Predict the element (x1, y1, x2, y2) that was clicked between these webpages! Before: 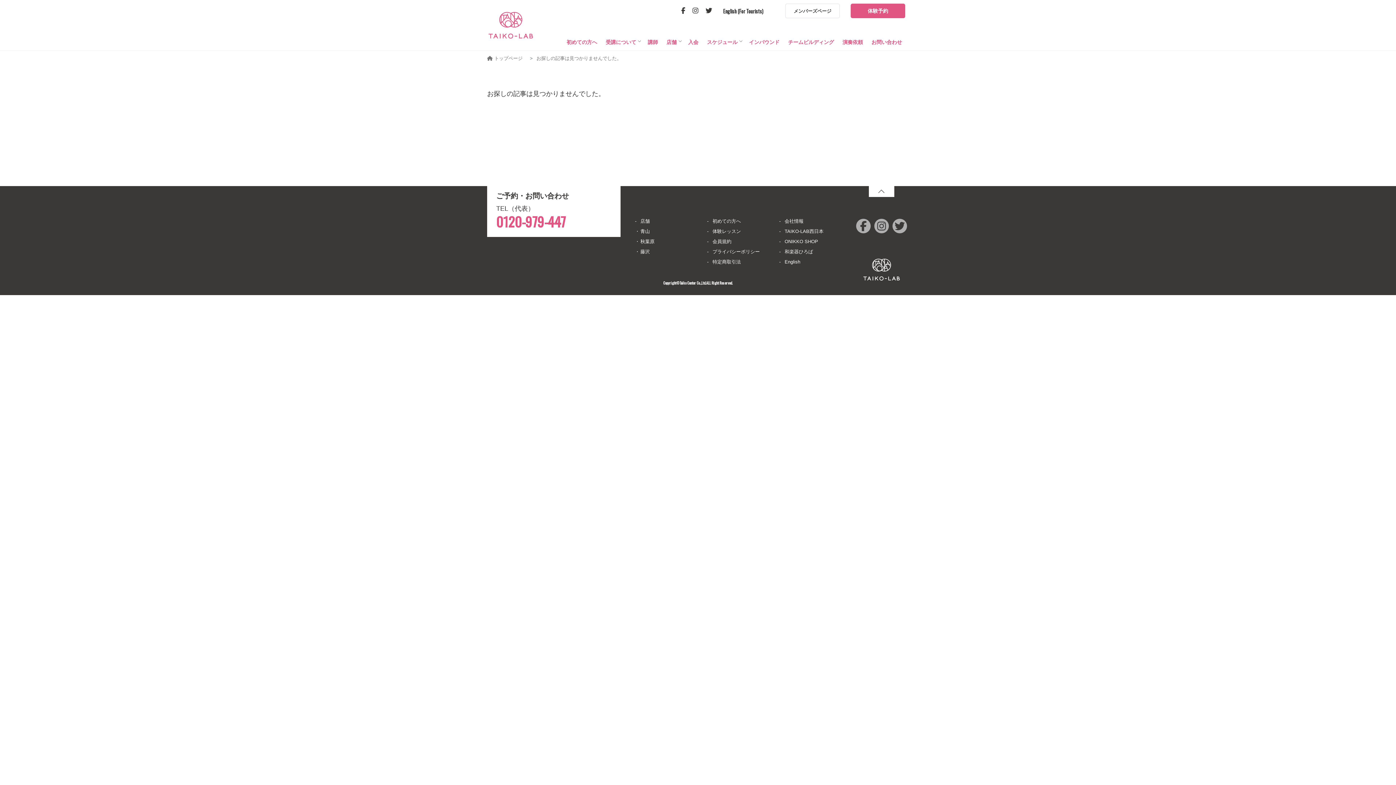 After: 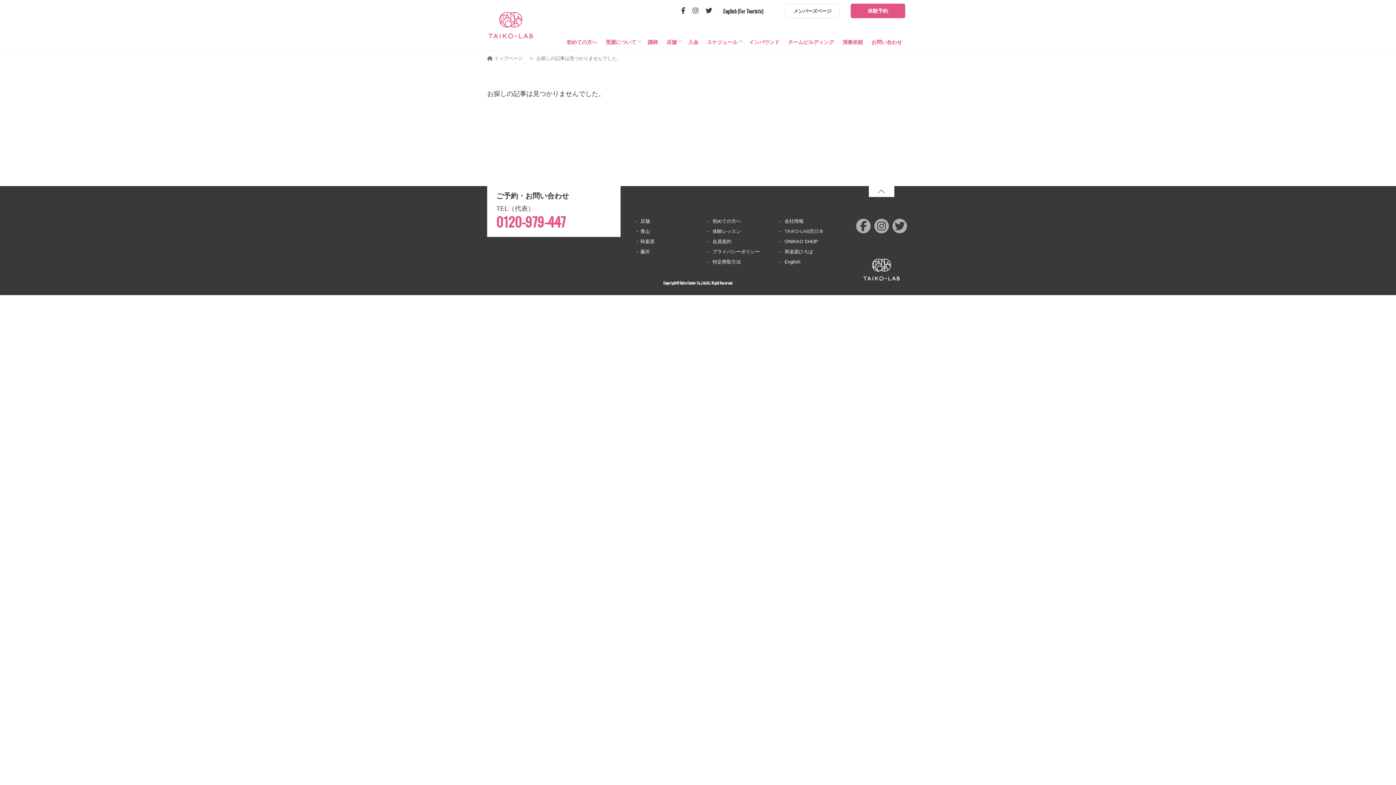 Action: bbox: (784, 225, 836, 235) label: TAIKO-LAB西日本